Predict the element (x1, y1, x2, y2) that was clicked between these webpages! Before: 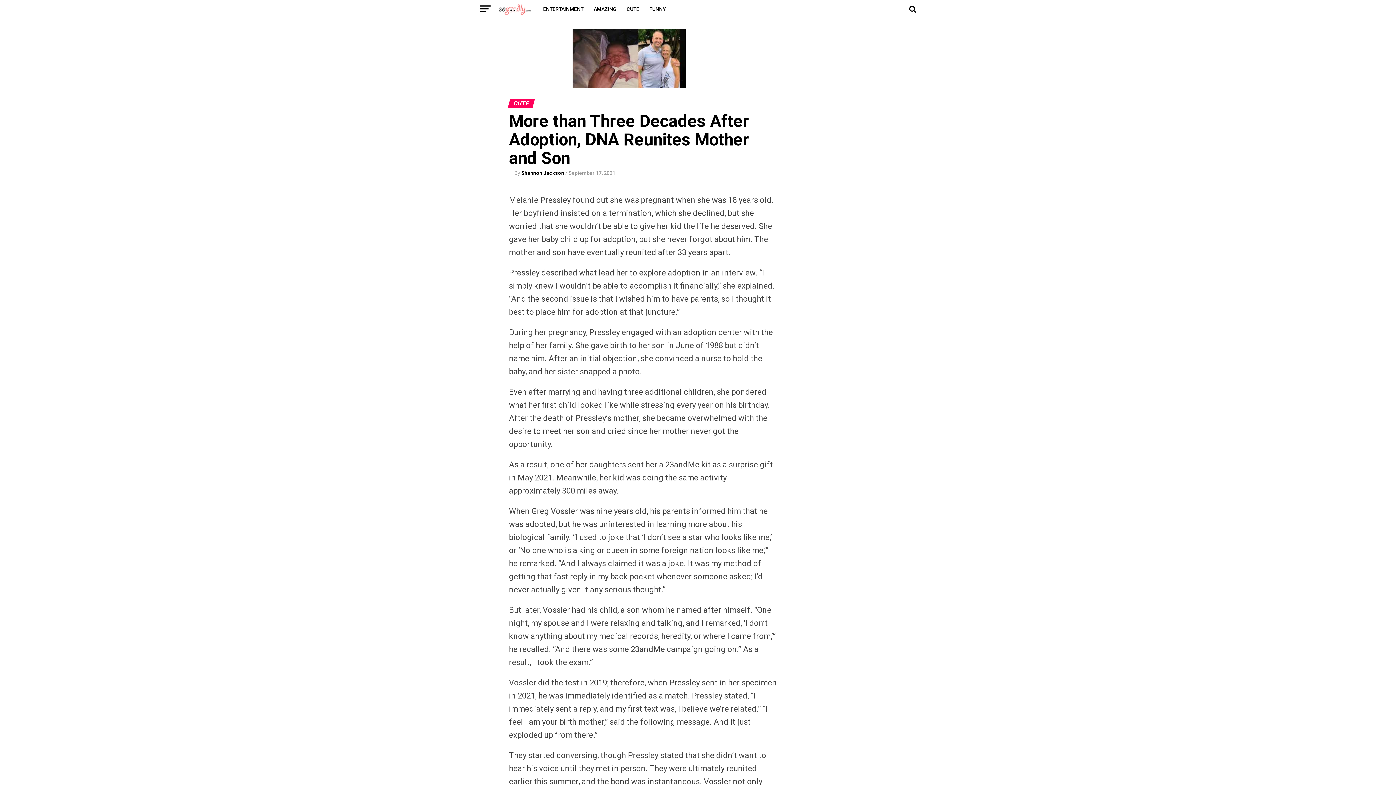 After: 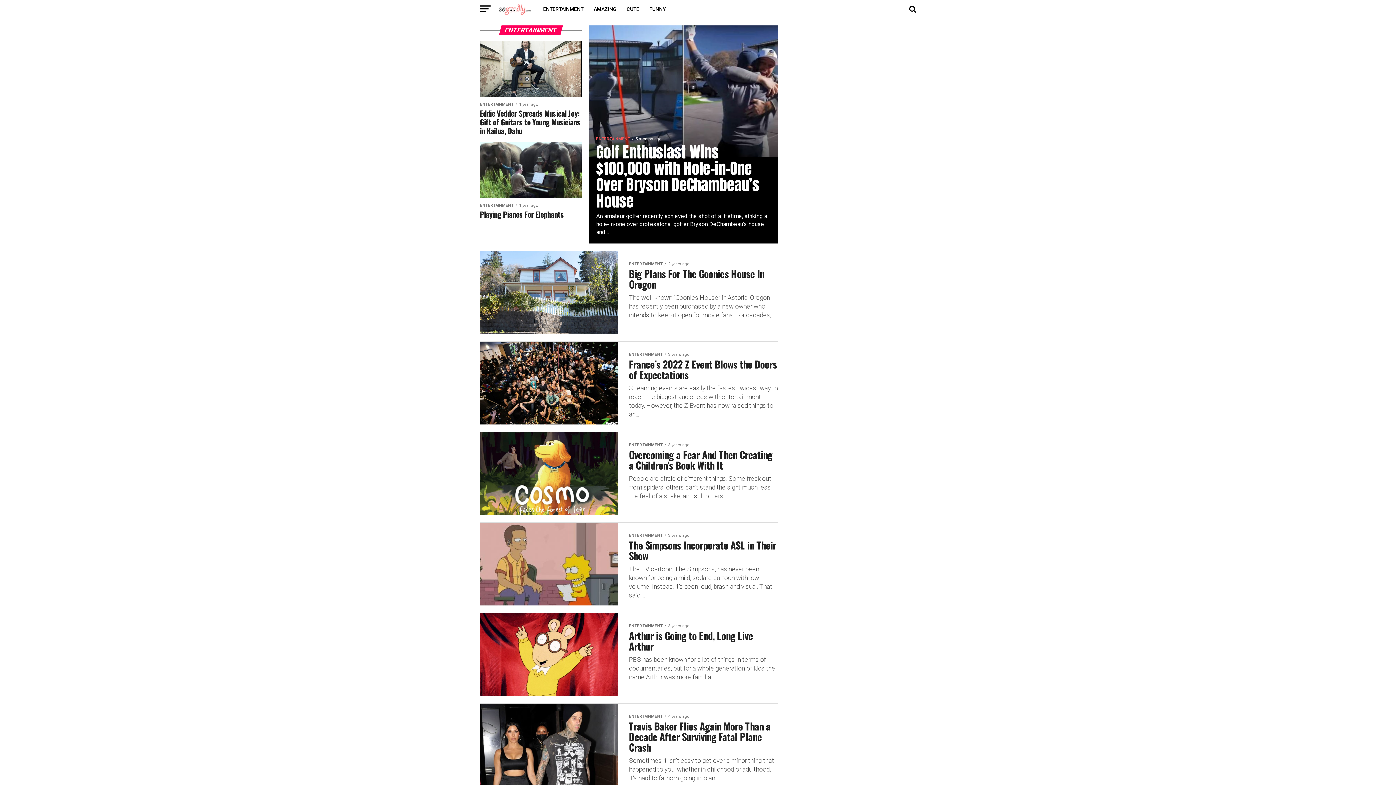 Action: bbox: (538, 0, 588, 18) label: ENTERTAINMENT